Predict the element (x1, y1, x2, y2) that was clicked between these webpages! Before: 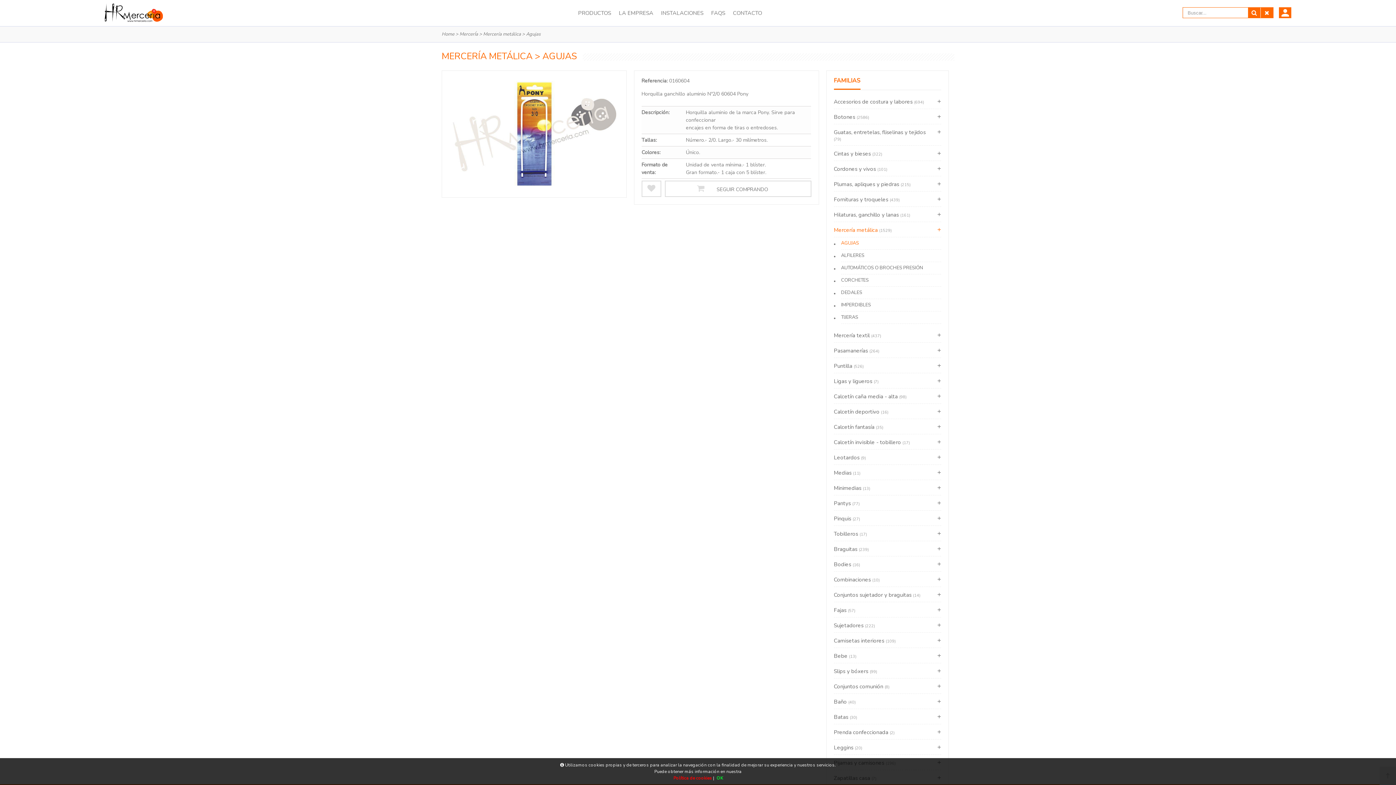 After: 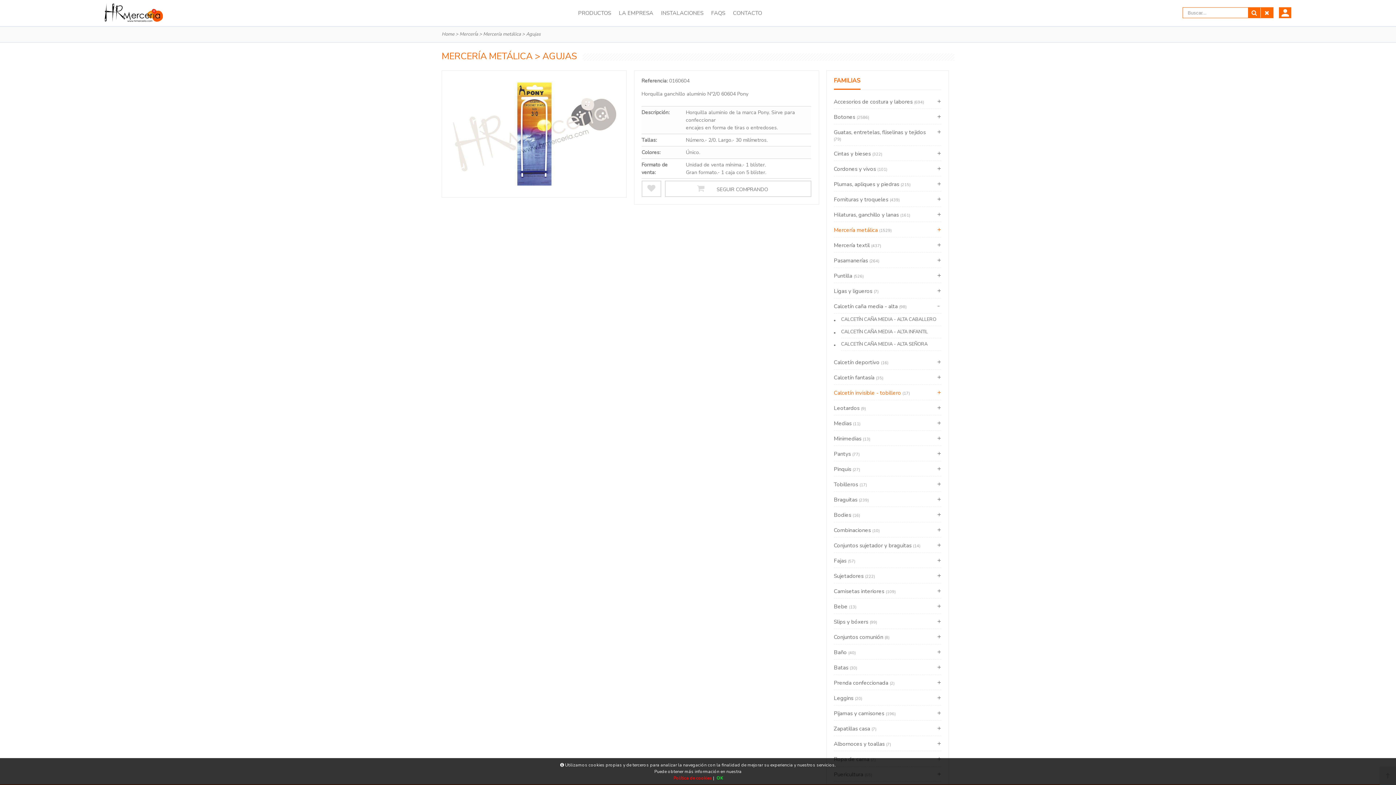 Action: bbox: (834, 388, 941, 404) label: Calcetín caña media - alta (98)